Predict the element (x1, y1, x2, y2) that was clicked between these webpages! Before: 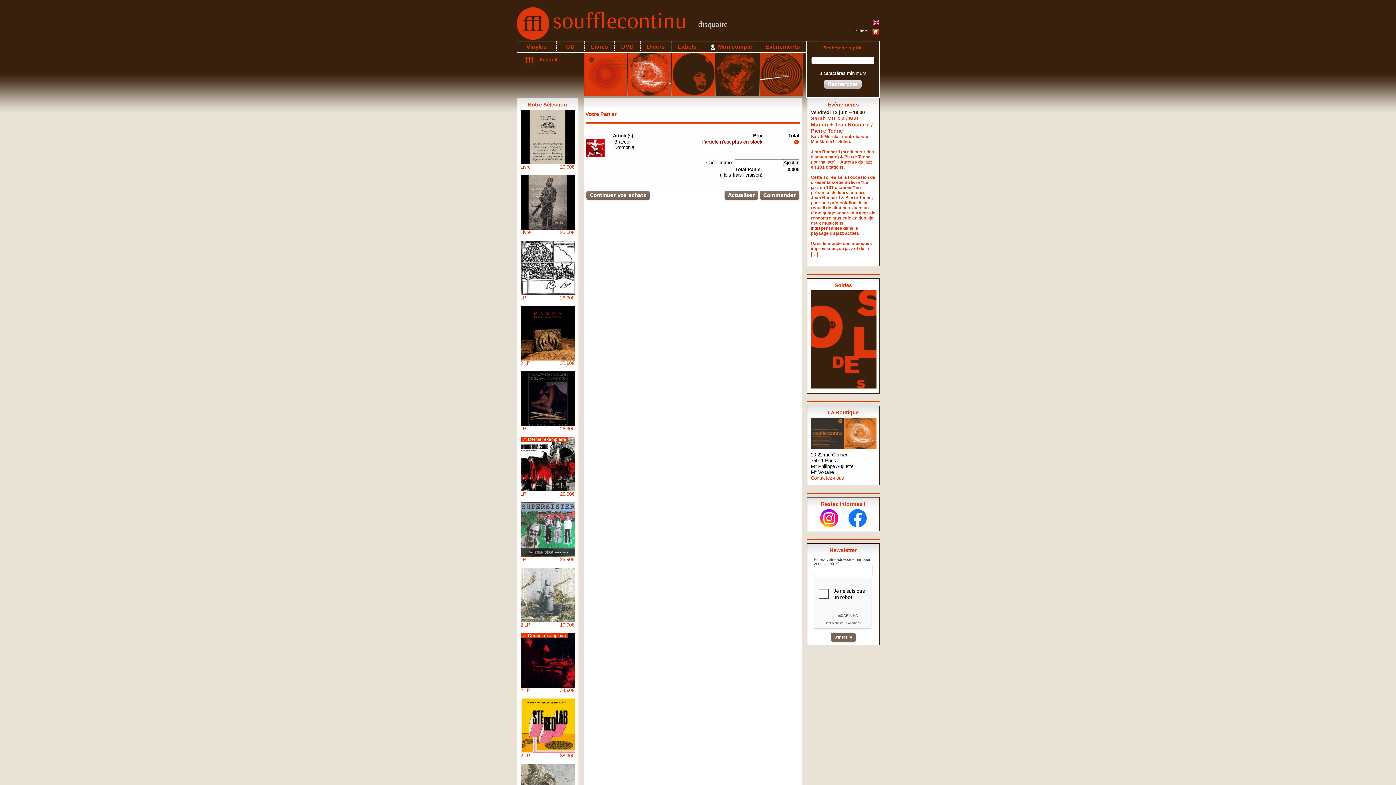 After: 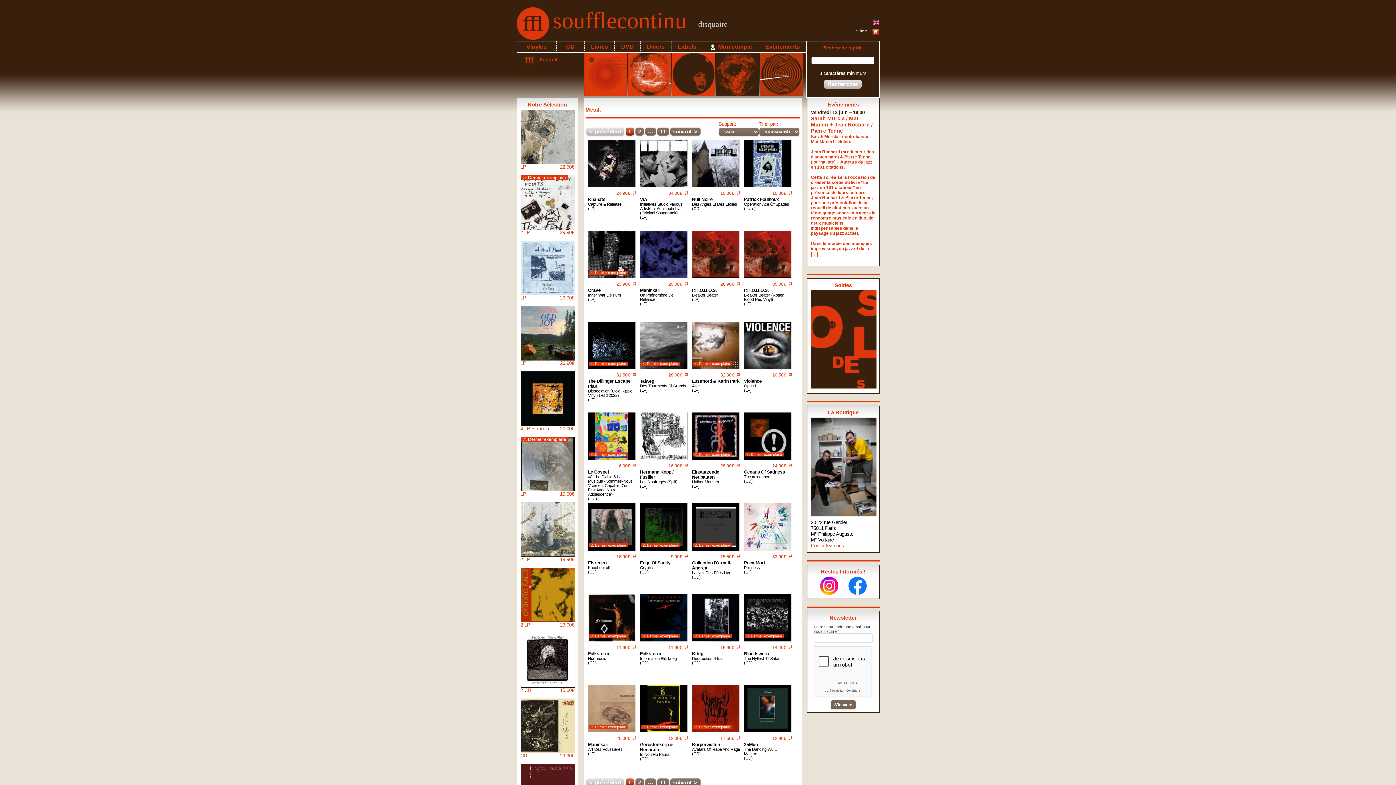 Action: bbox: (716, 52, 760, 97)